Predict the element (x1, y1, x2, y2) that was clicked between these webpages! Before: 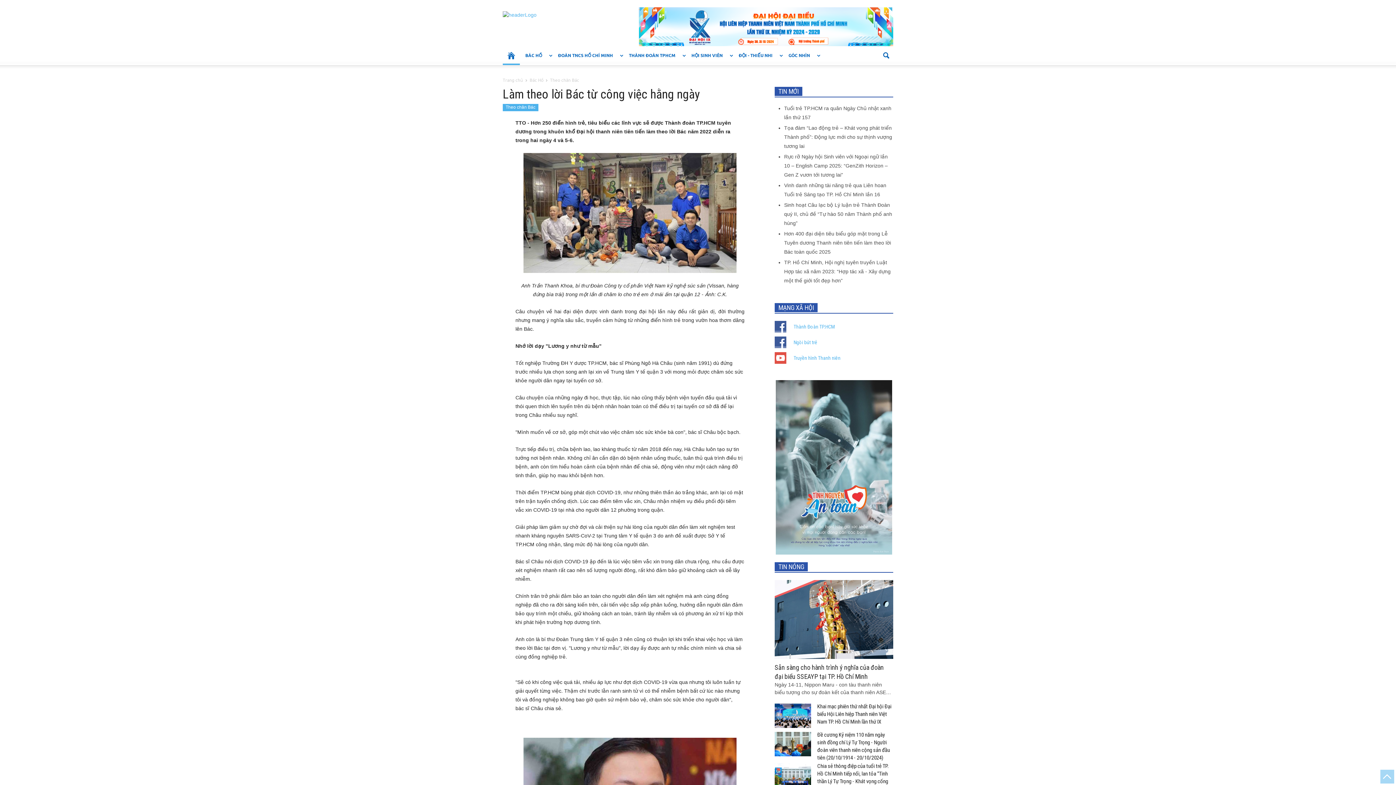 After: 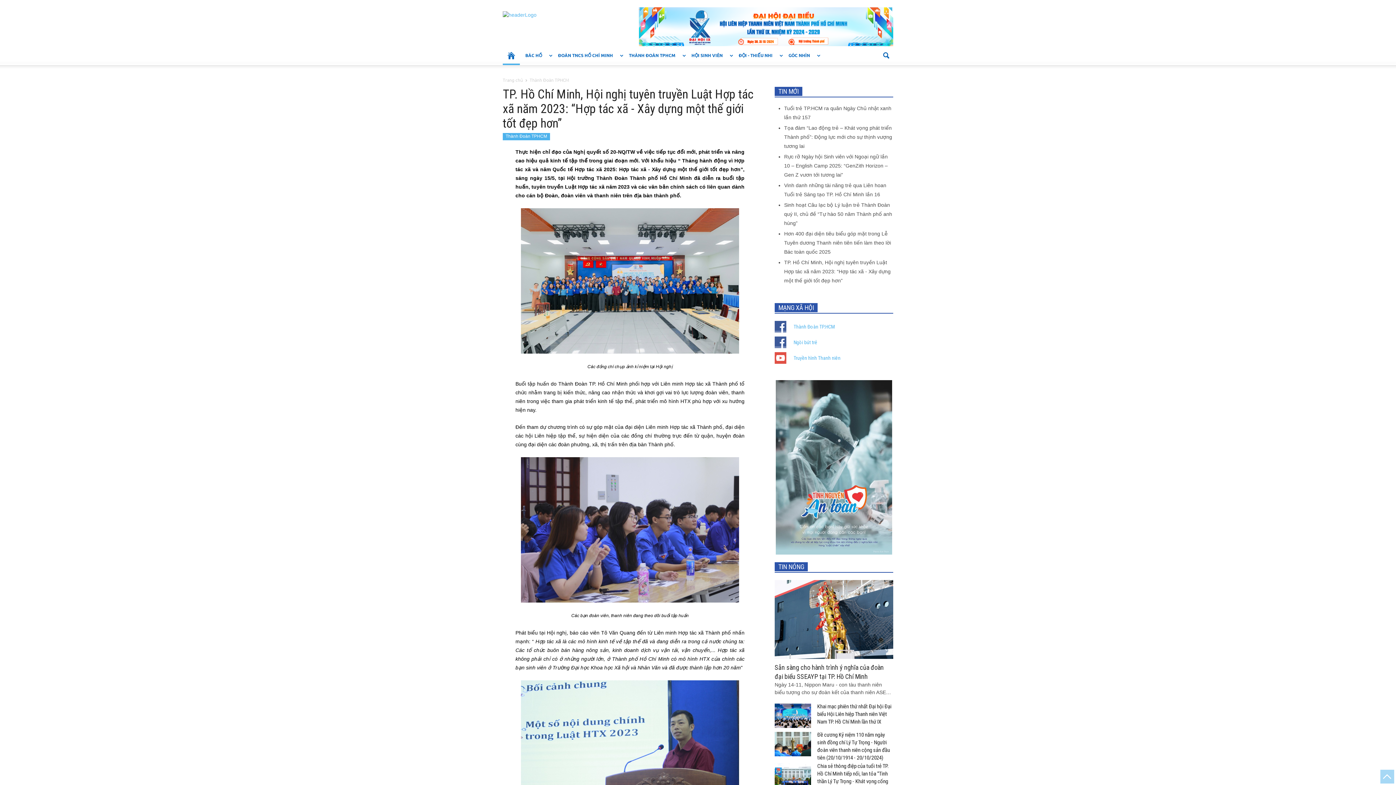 Action: label: TP. Hồ Chí Minh, Hội nghị tuyên truyền Luật Hợp tác xã năm 2023: “Hợp tác xã - Xây dựng một thế giới tốt đẹp hơn” bbox: (784, 259, 890, 283)